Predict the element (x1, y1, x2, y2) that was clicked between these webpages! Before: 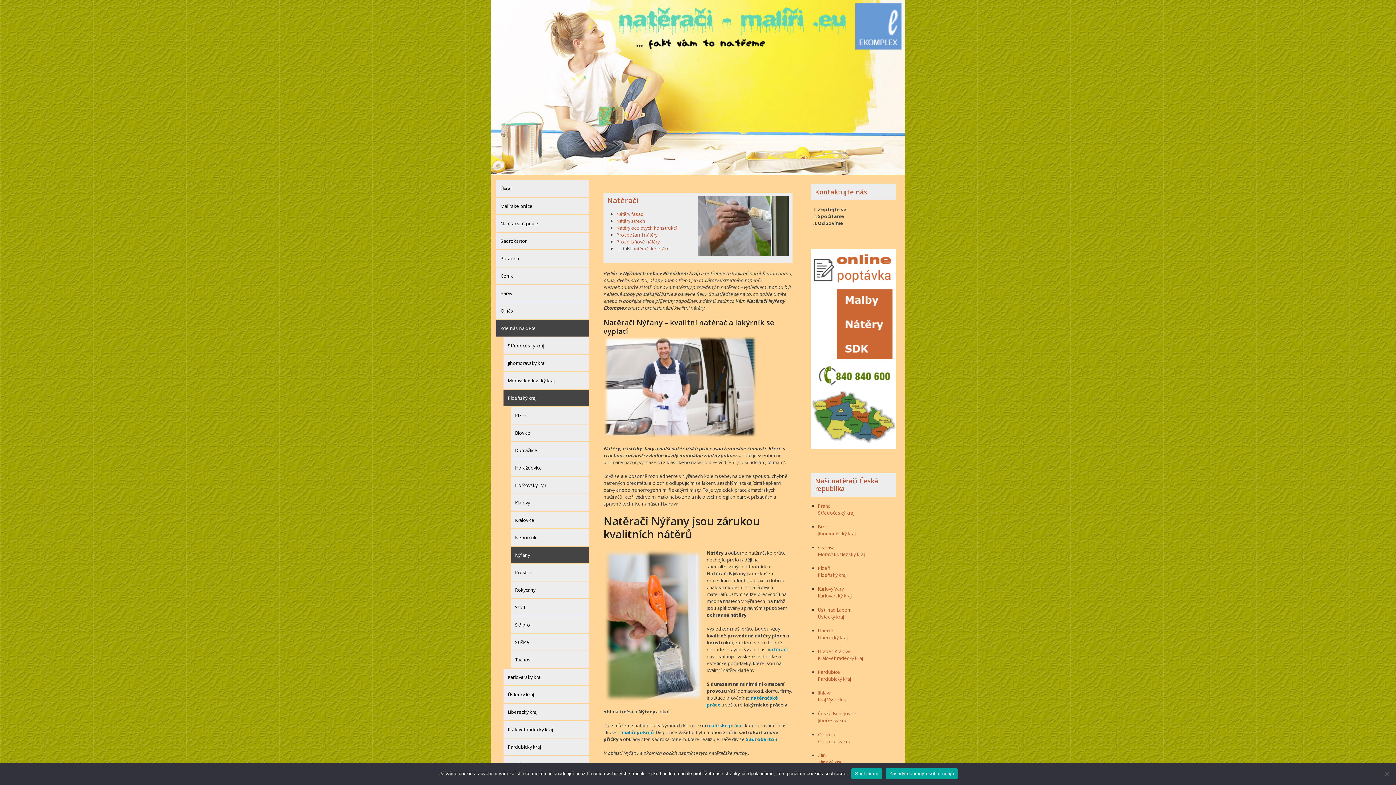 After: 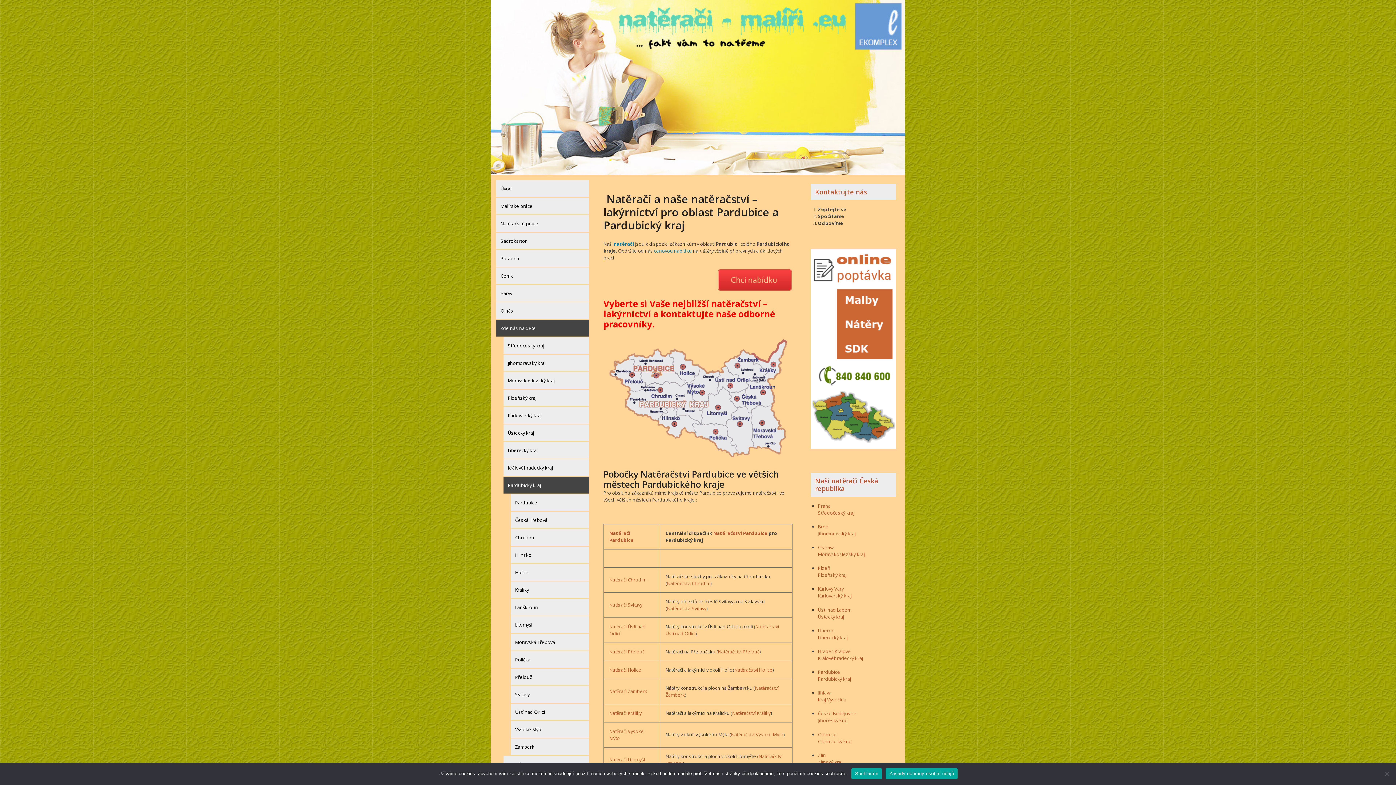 Action: bbox: (818, 676, 851, 682) label: Pardubický kraj